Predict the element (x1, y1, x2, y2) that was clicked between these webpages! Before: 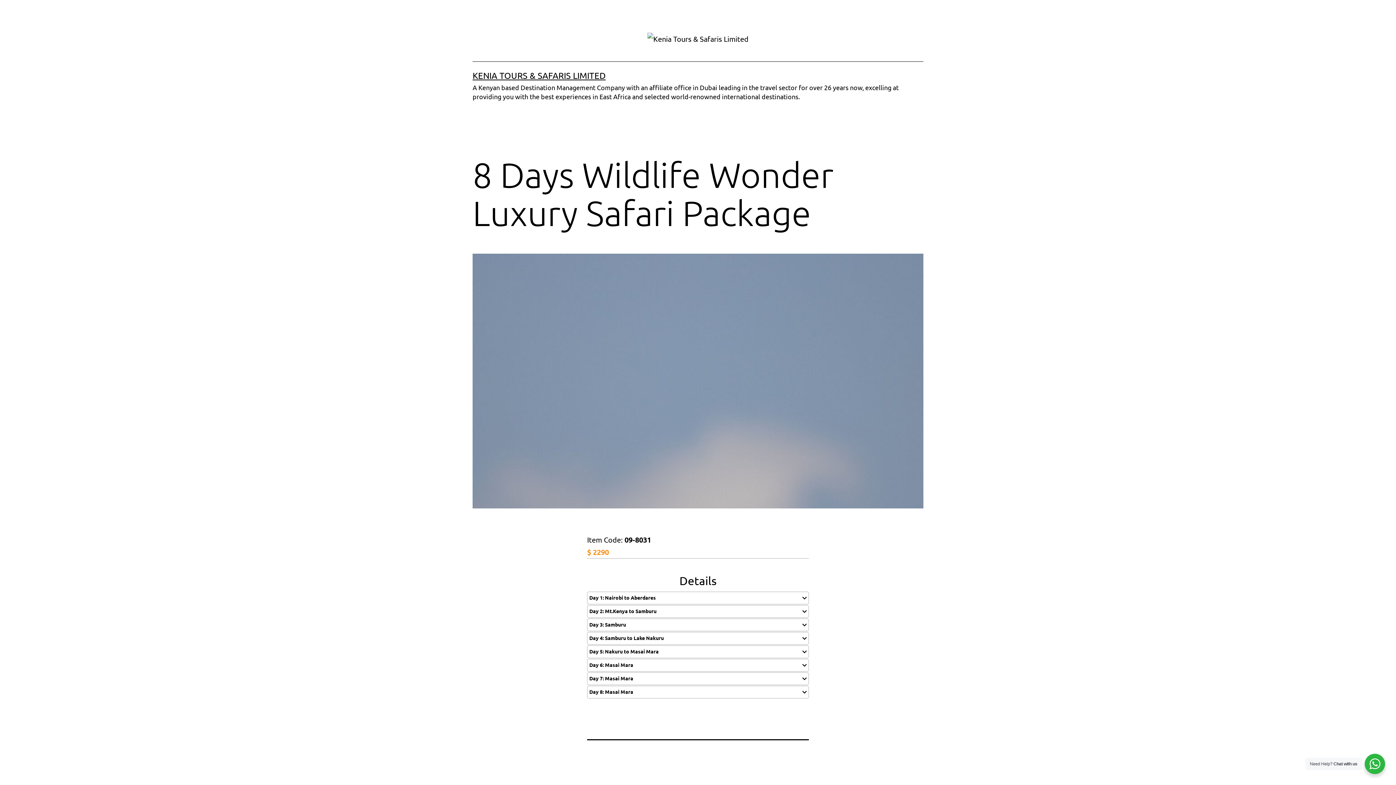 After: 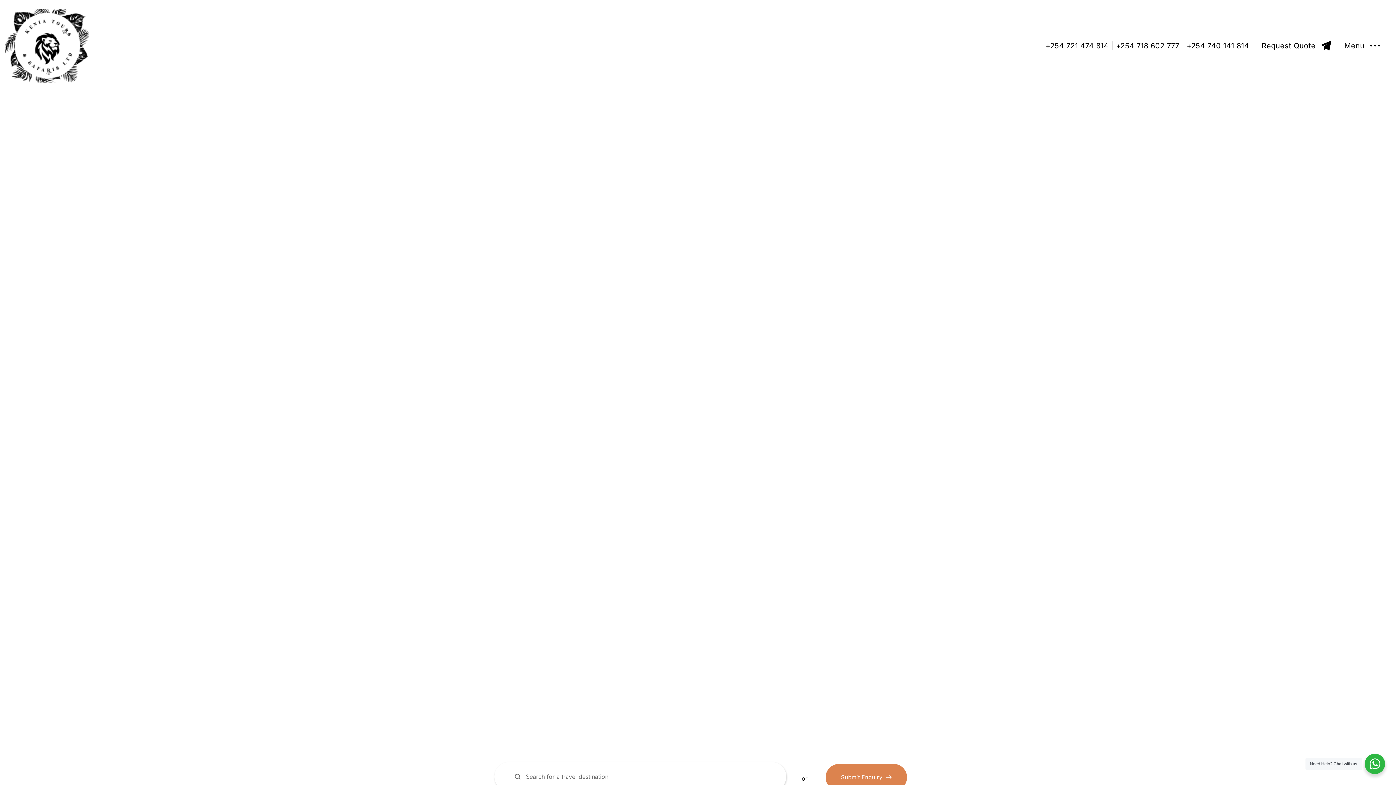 Action: bbox: (647, 33, 748, 42)